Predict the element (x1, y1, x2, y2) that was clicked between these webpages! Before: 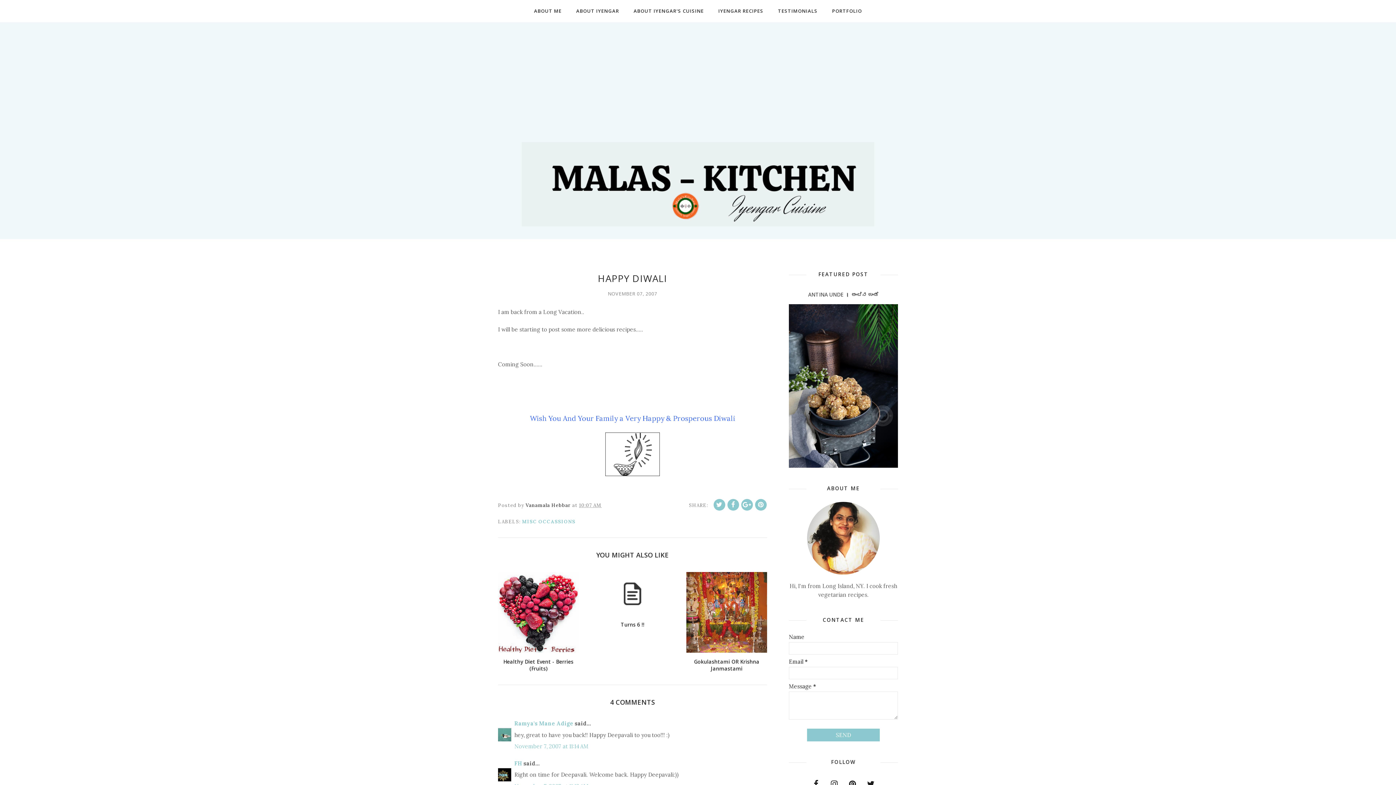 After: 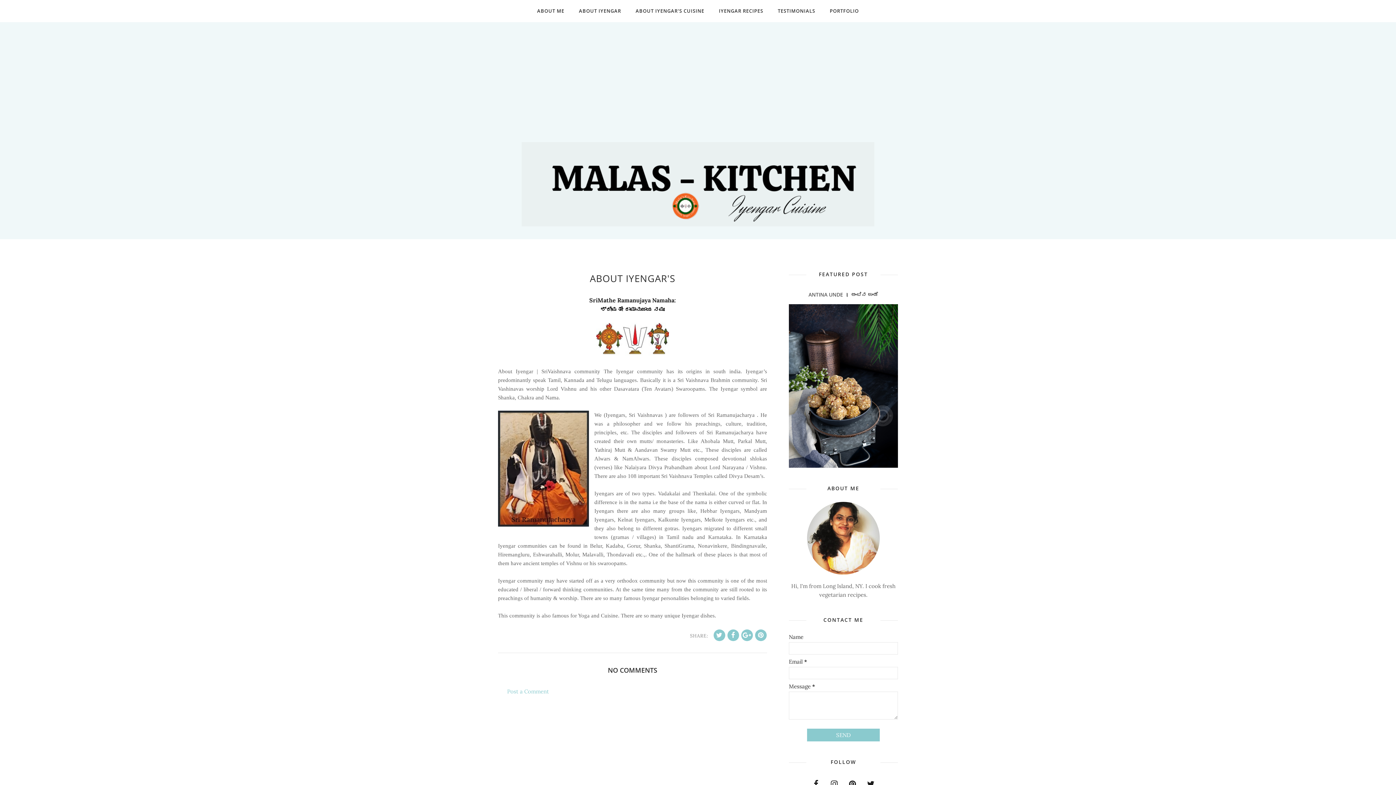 Action: bbox: (569, 4, 626, 17) label: ABOUT IYENGAR